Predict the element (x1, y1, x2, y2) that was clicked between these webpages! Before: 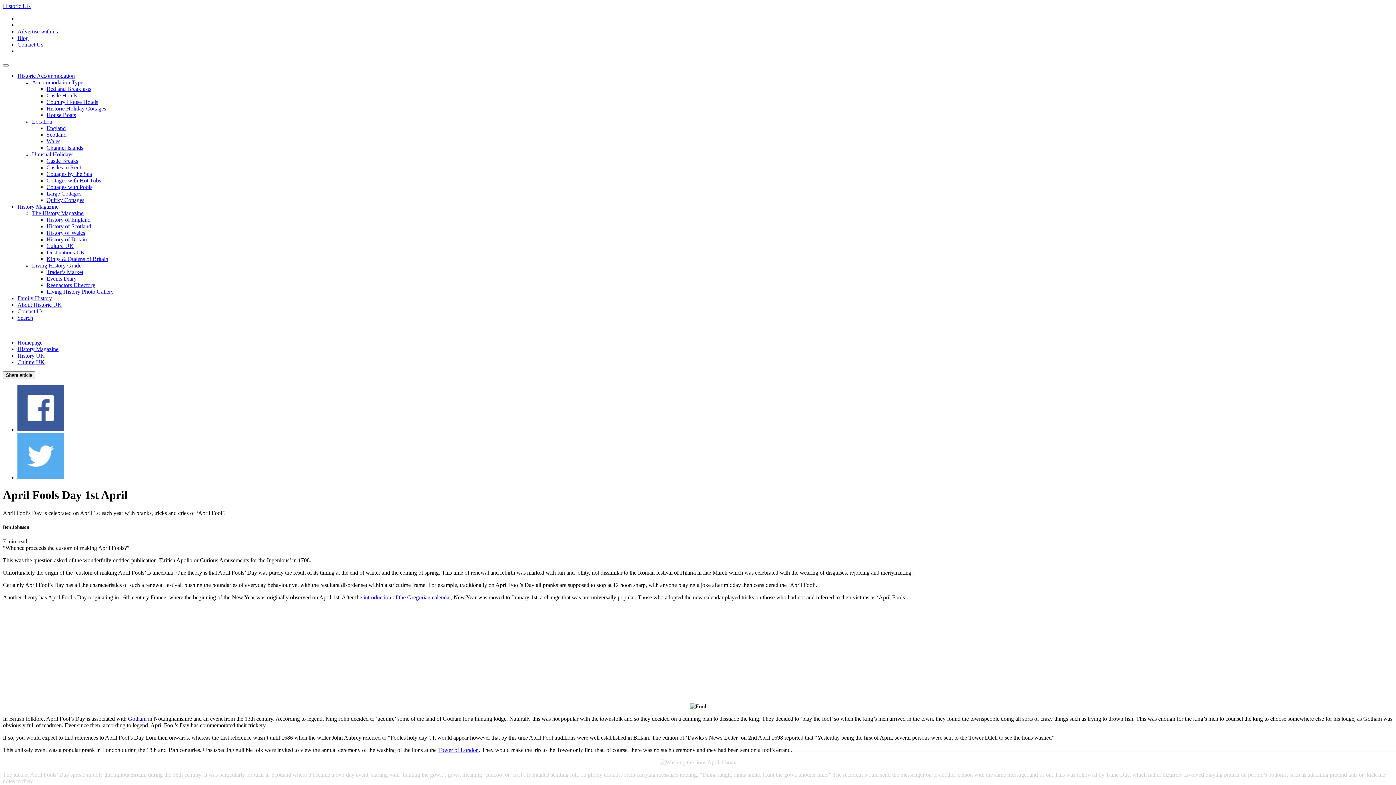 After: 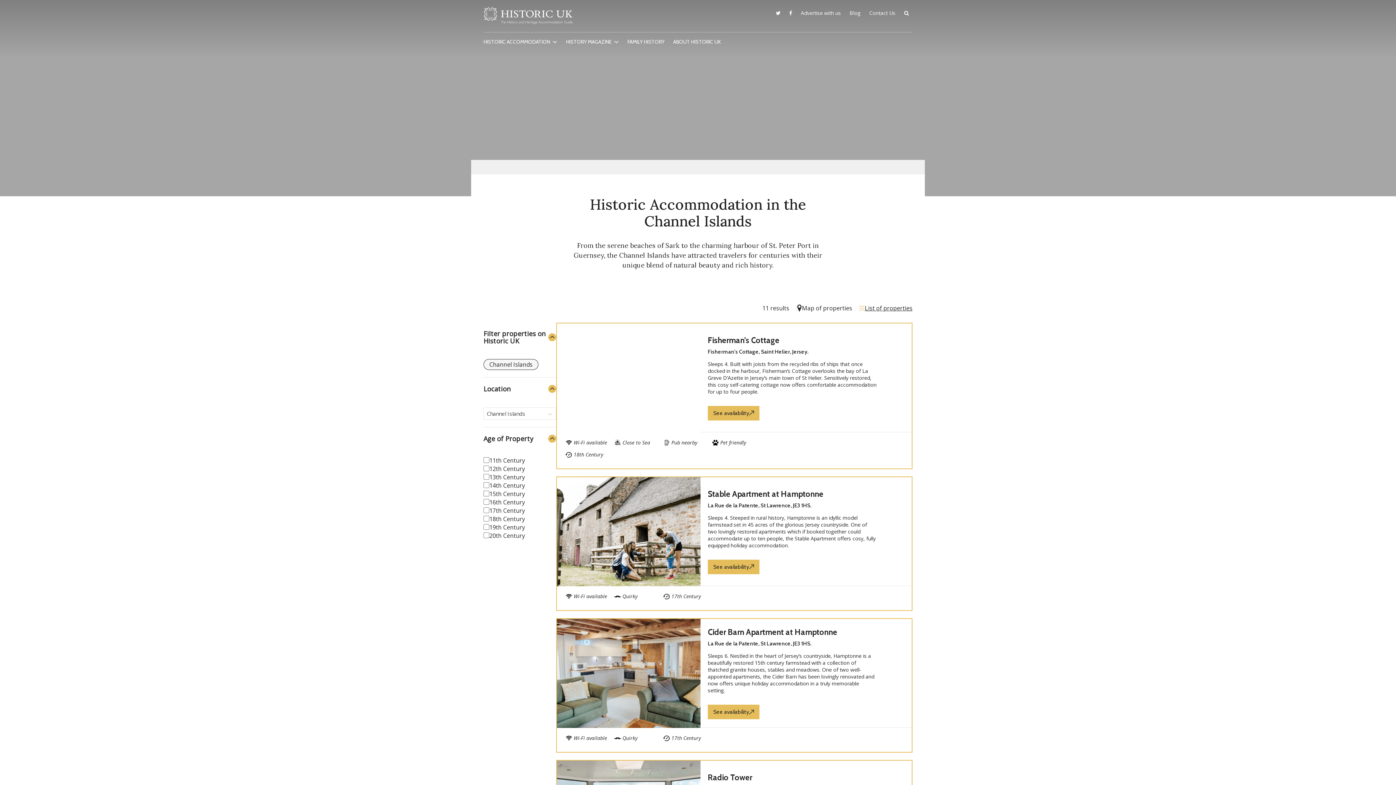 Action: label: Channel Islands bbox: (46, 144, 83, 150)